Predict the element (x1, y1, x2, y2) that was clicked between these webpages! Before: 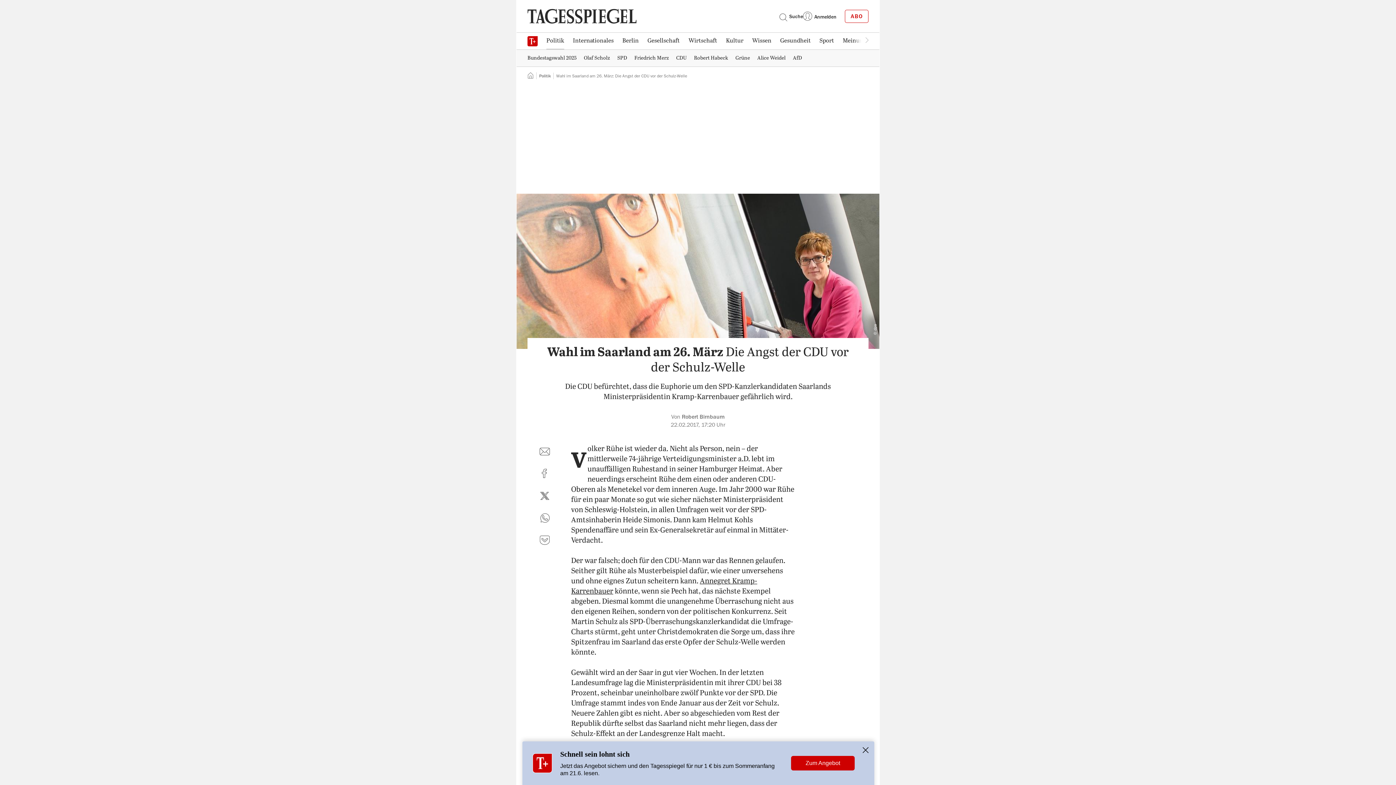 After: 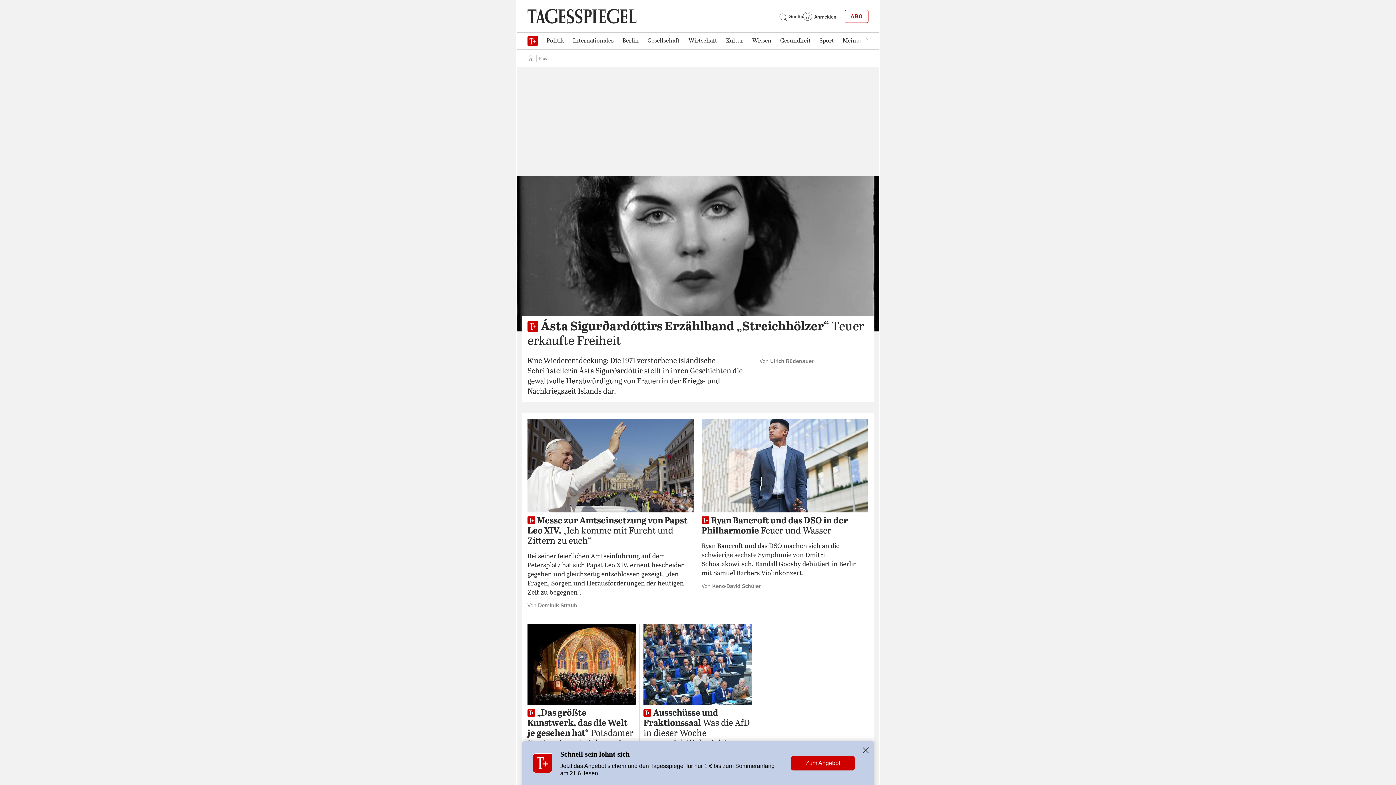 Action: bbox: (527, 33, 542, 48) label: Plus